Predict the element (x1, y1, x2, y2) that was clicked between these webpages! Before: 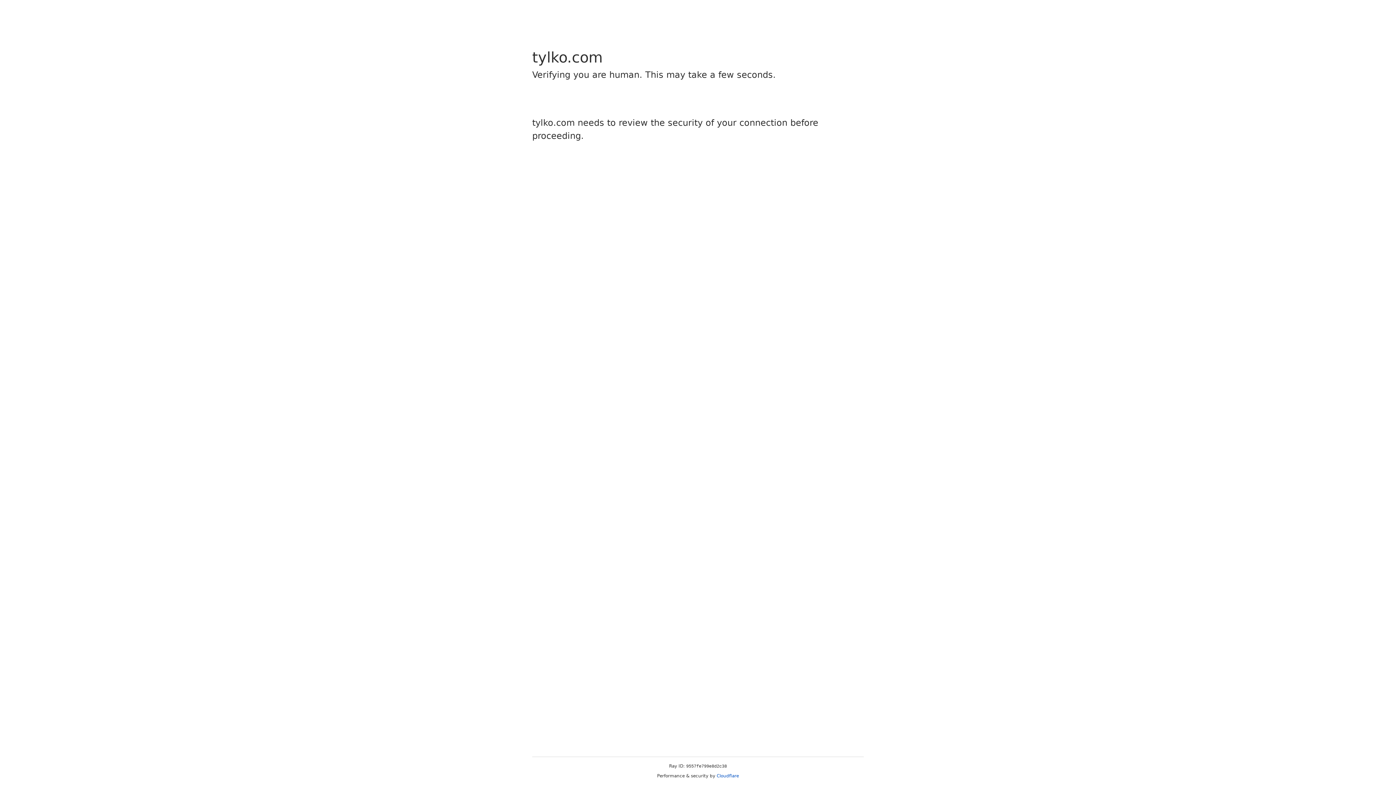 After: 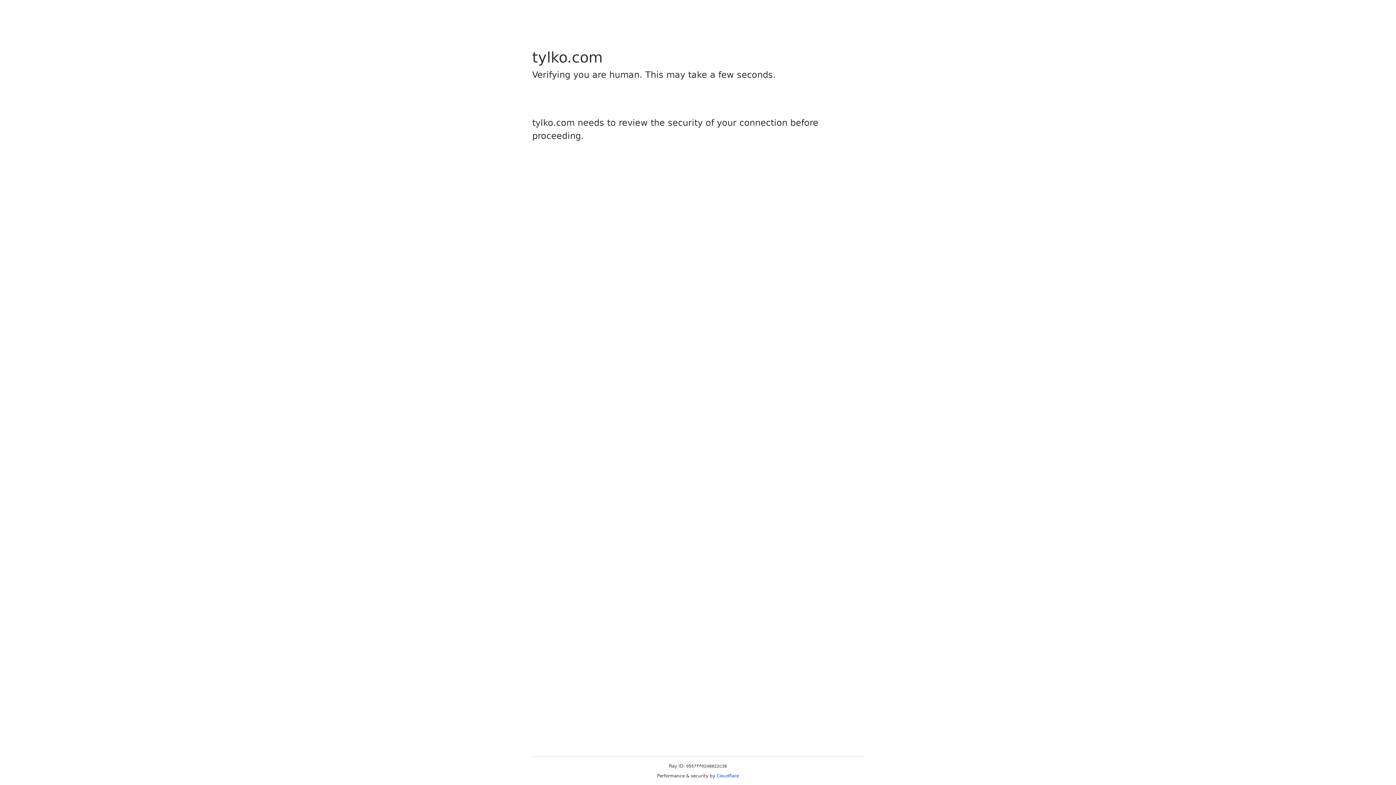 Action: label: Cloudflare bbox: (716, 773, 739, 778)